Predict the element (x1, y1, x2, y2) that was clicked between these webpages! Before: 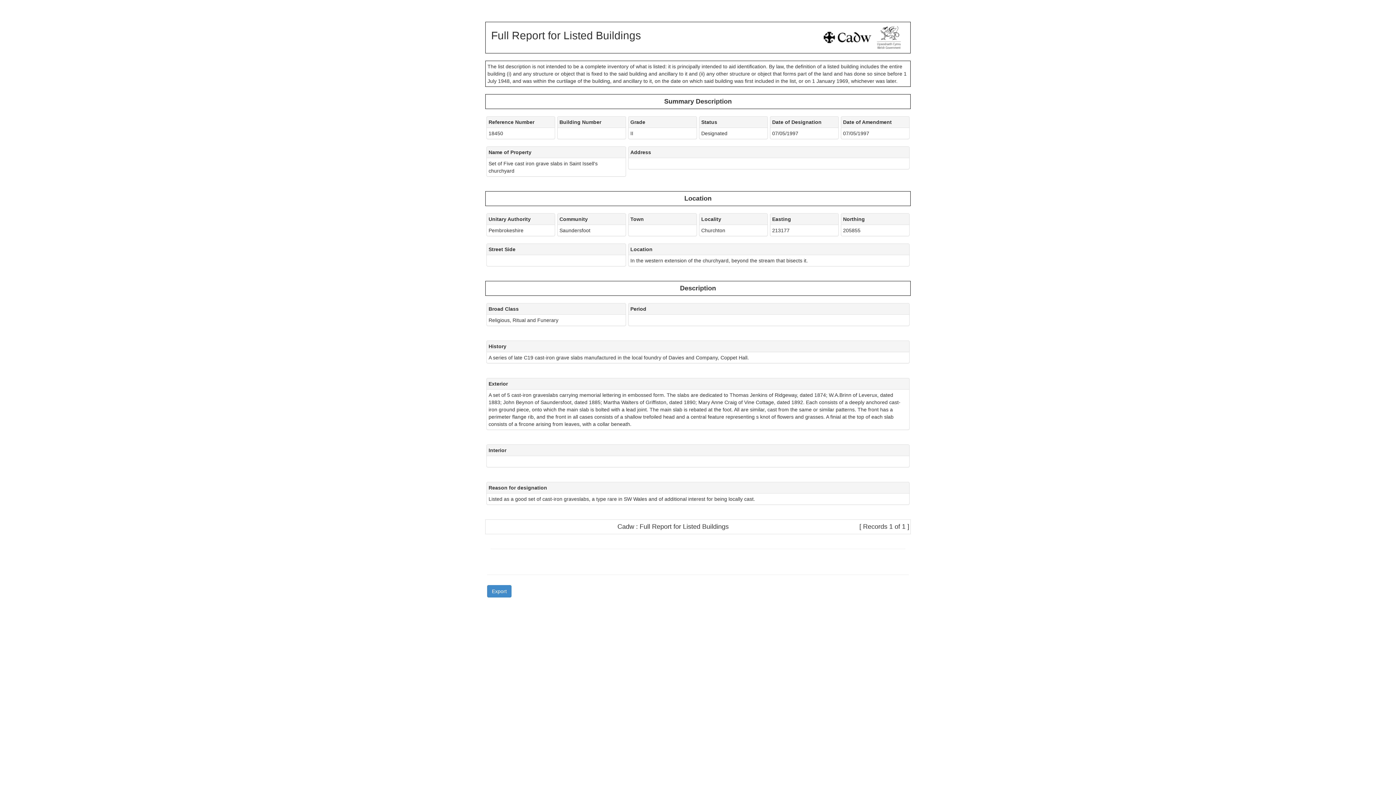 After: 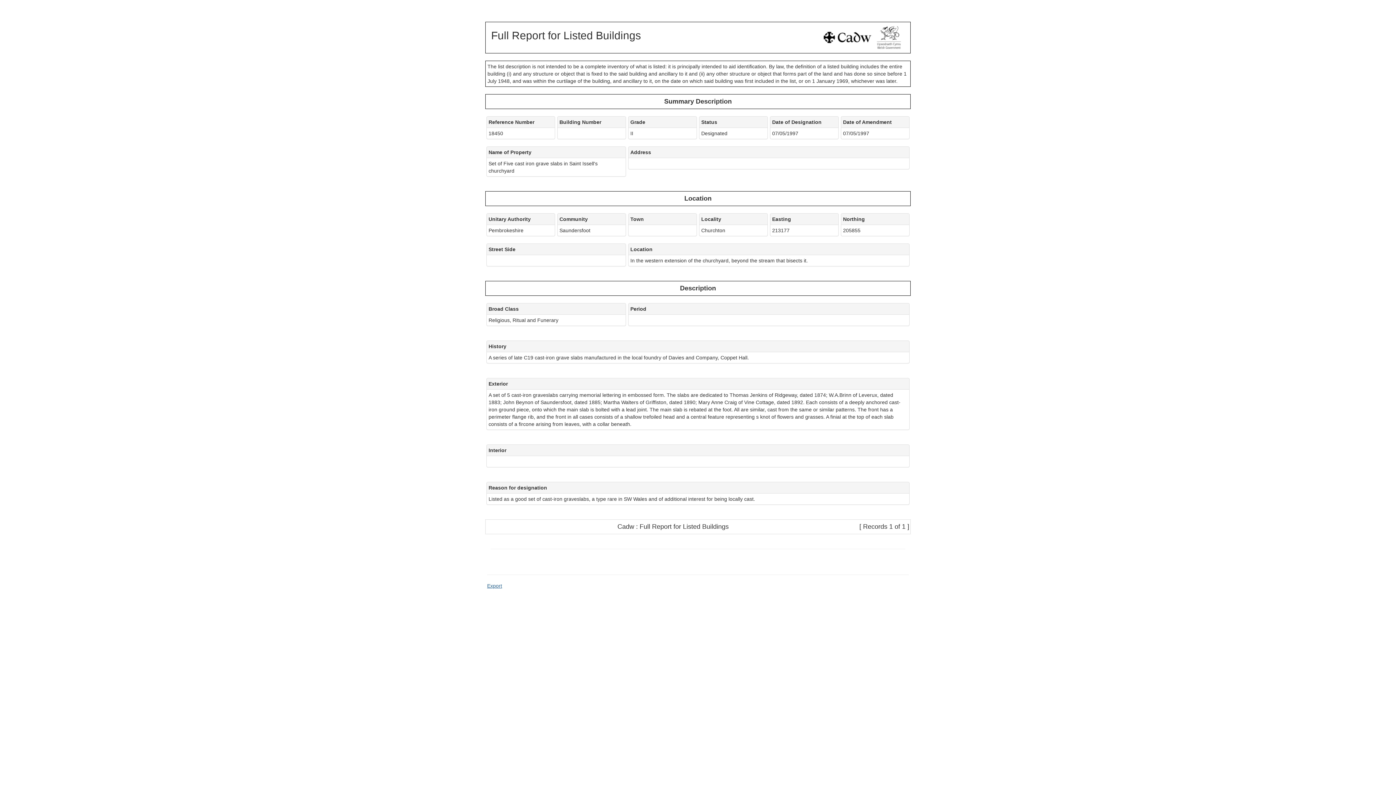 Action: bbox: (487, 585, 511, 597) label: Export